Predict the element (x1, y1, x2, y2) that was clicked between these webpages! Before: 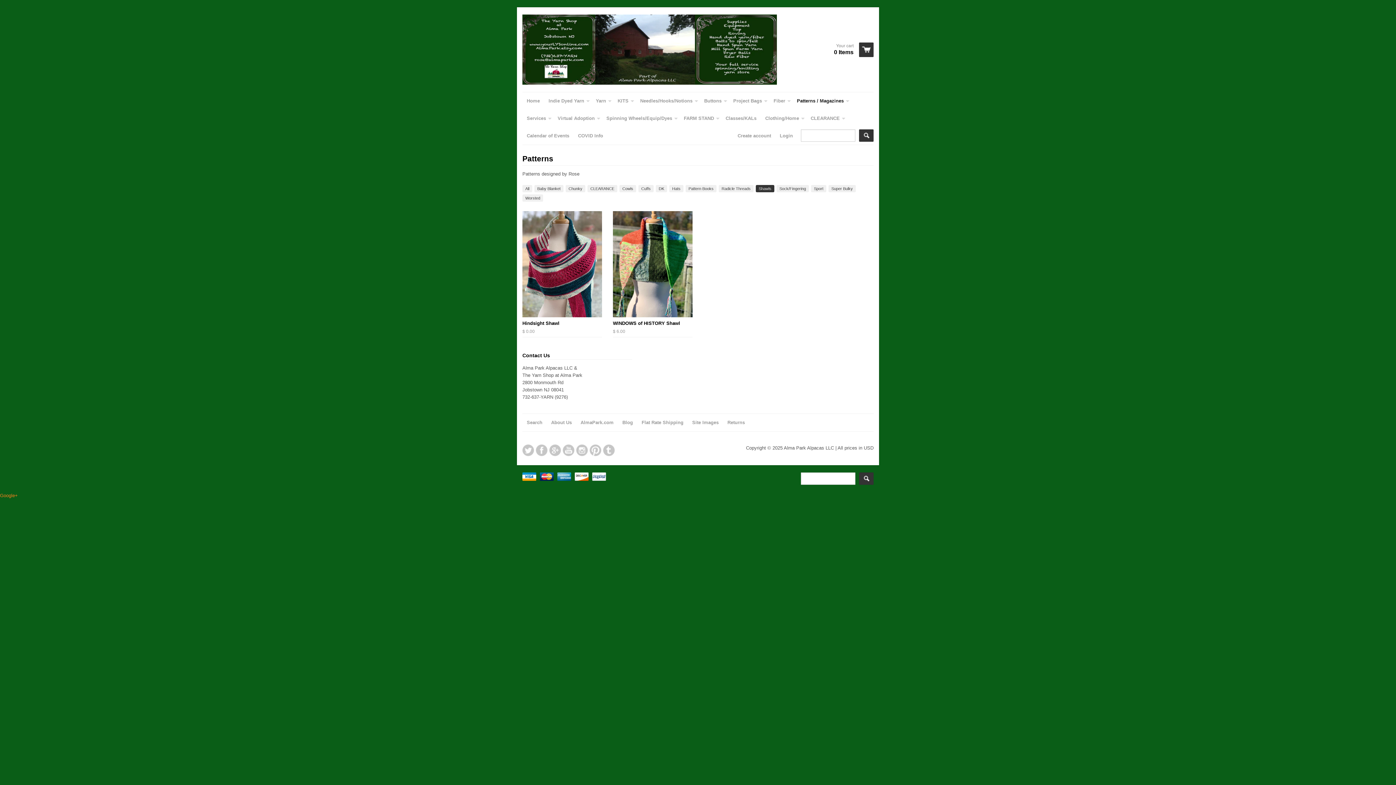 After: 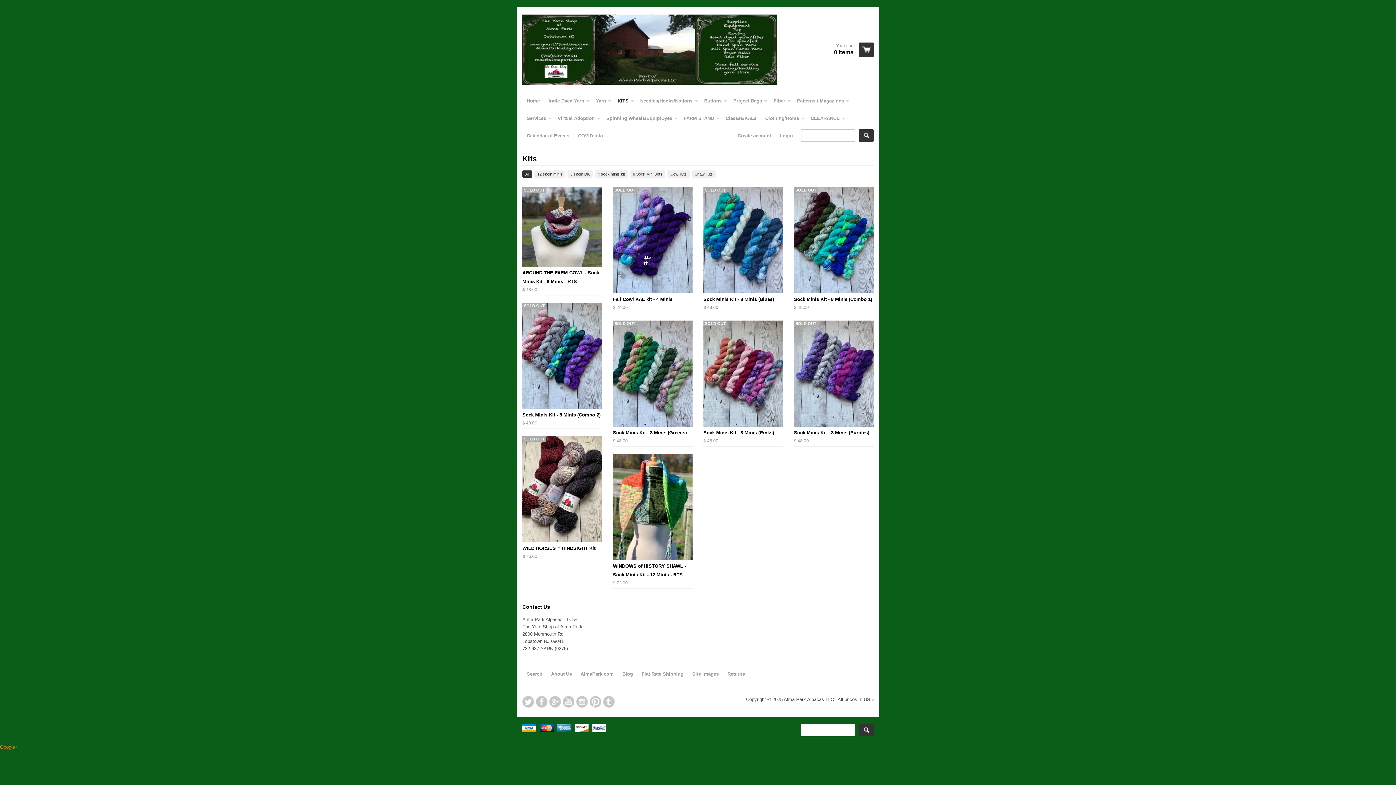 Action: bbox: (613, 92, 636, 109) label: KITS